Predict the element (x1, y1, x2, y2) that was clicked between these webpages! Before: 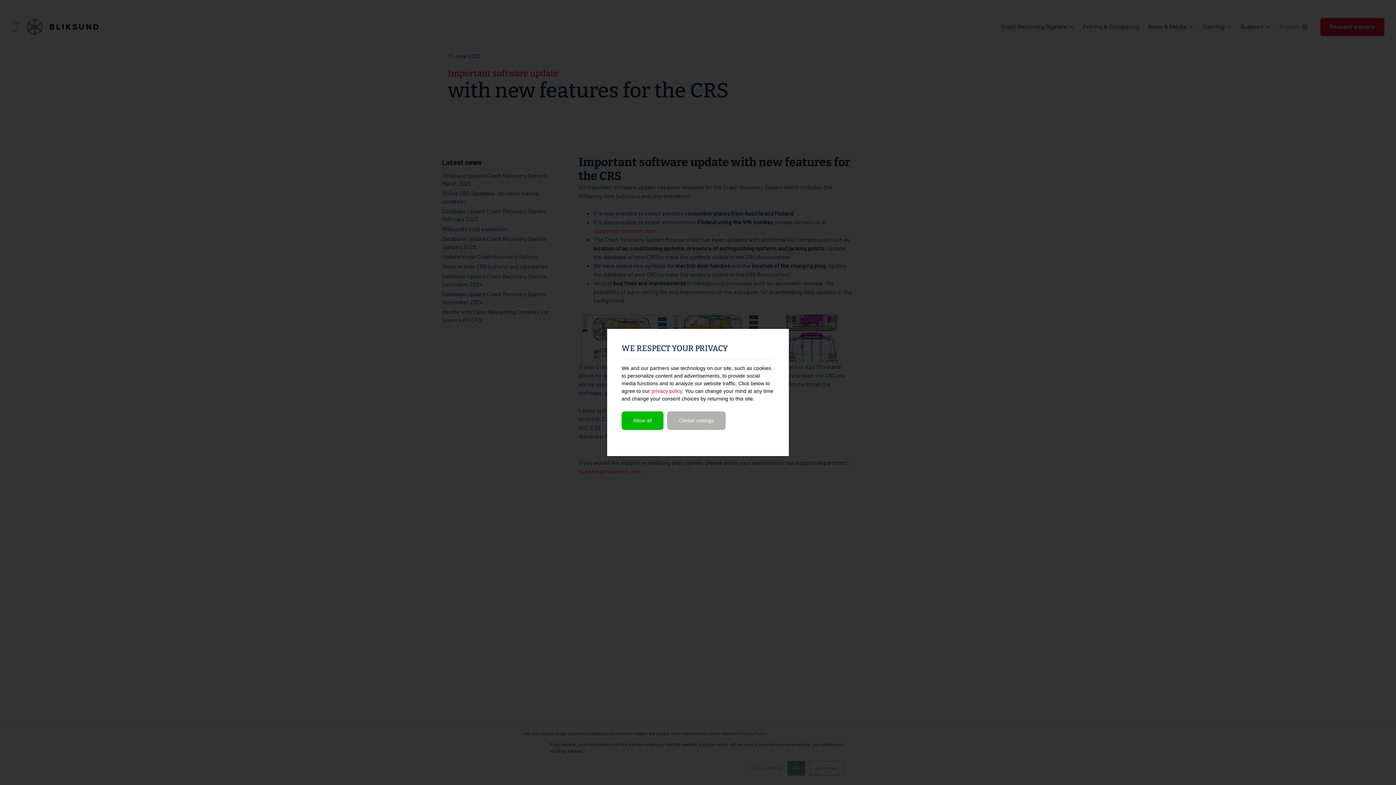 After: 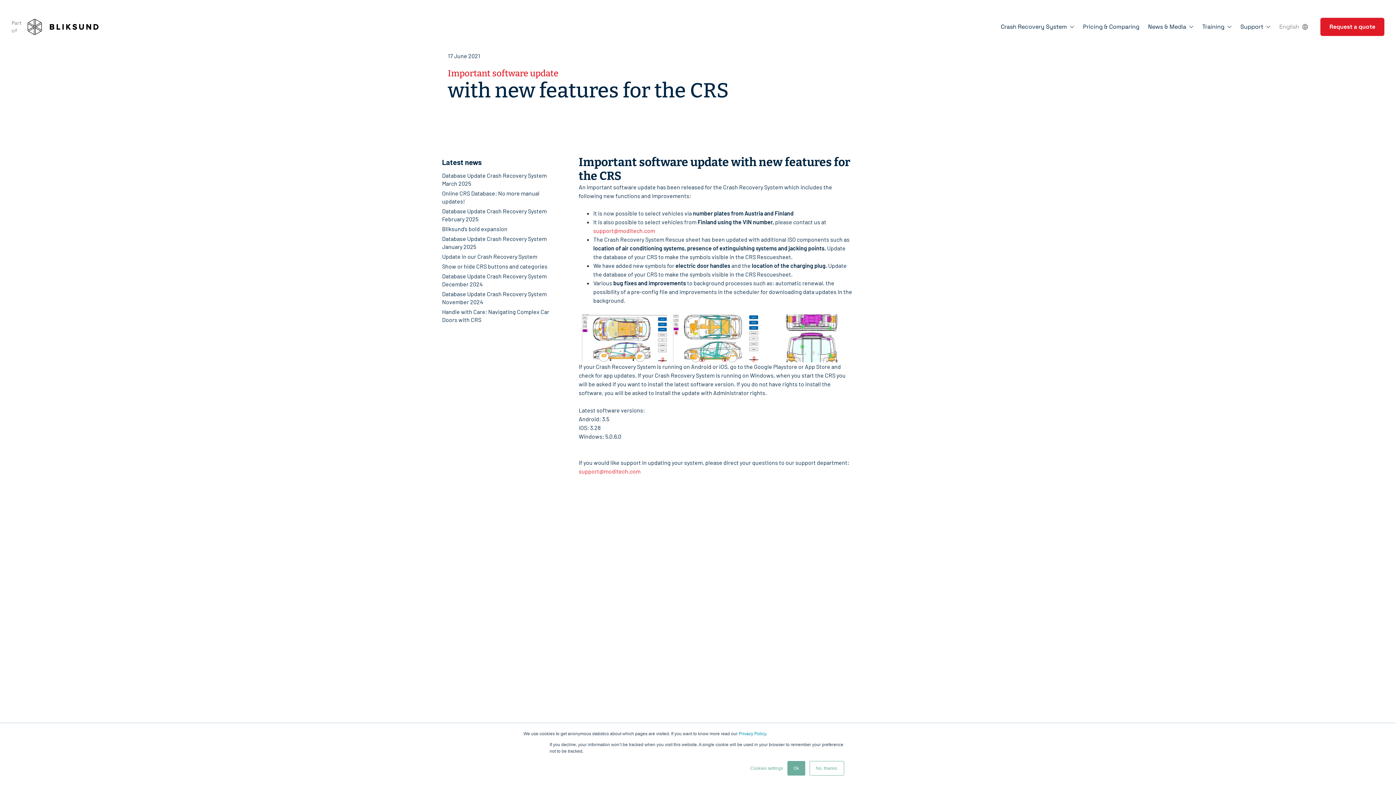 Action: bbox: (621, 411, 663, 430) label: Allow all